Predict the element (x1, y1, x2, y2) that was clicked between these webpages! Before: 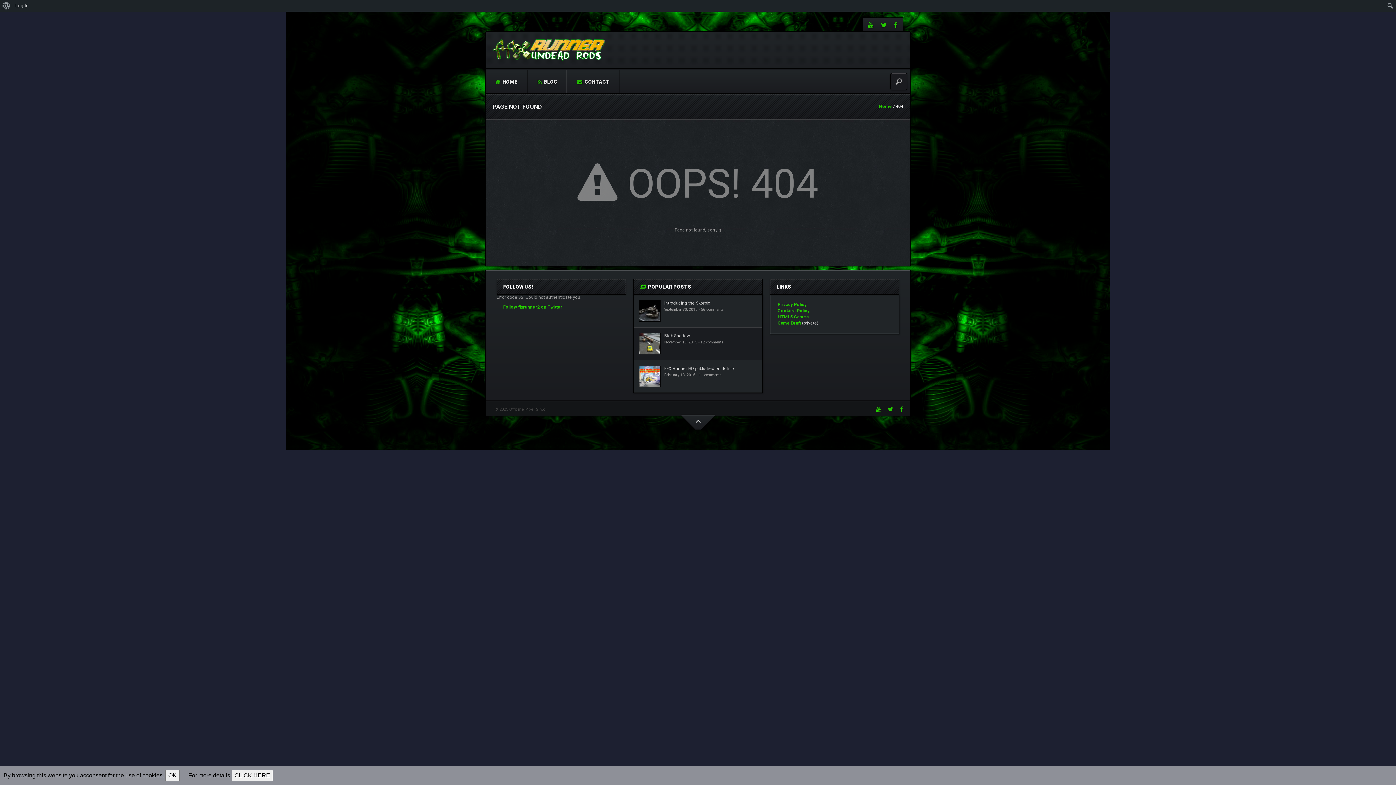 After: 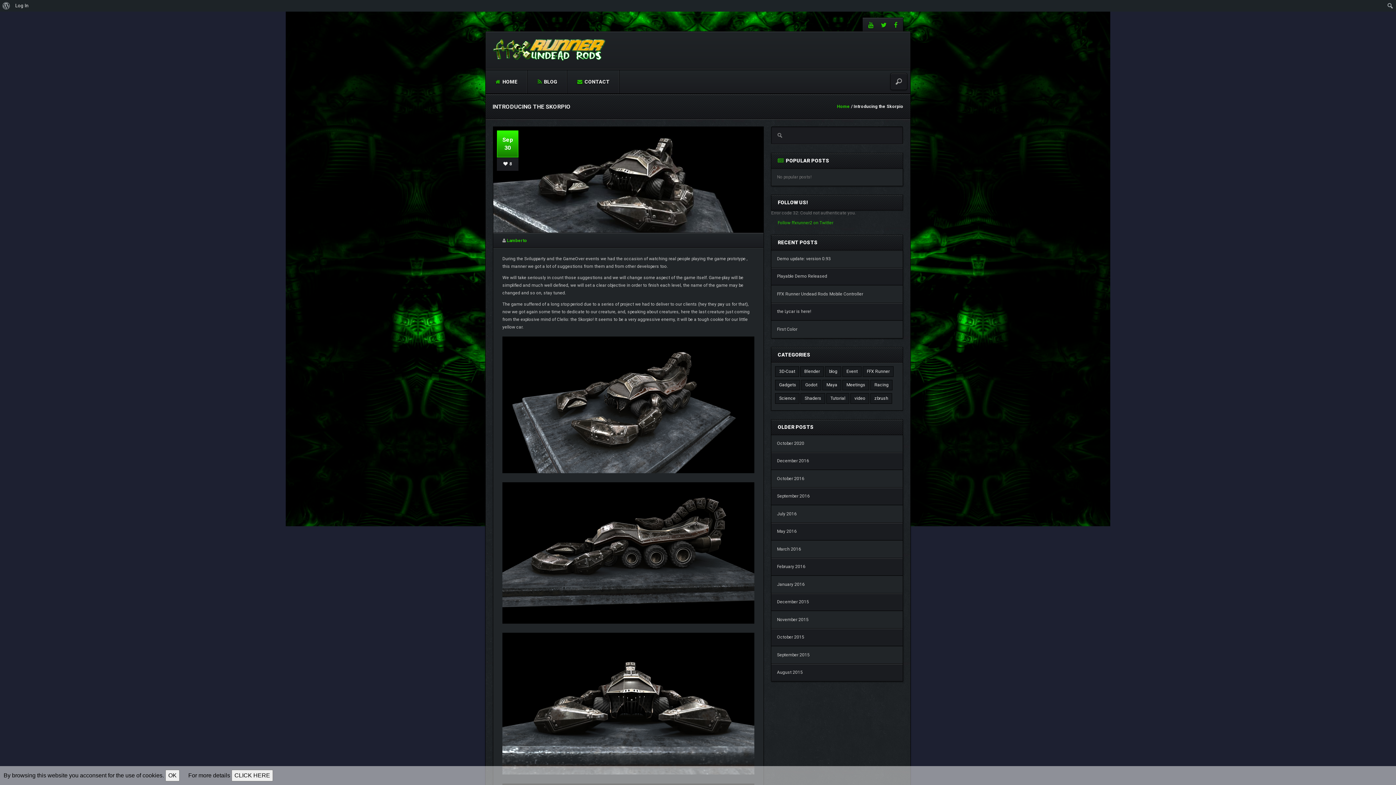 Action: label: Introducing the Skorpio bbox: (664, 300, 710, 305)